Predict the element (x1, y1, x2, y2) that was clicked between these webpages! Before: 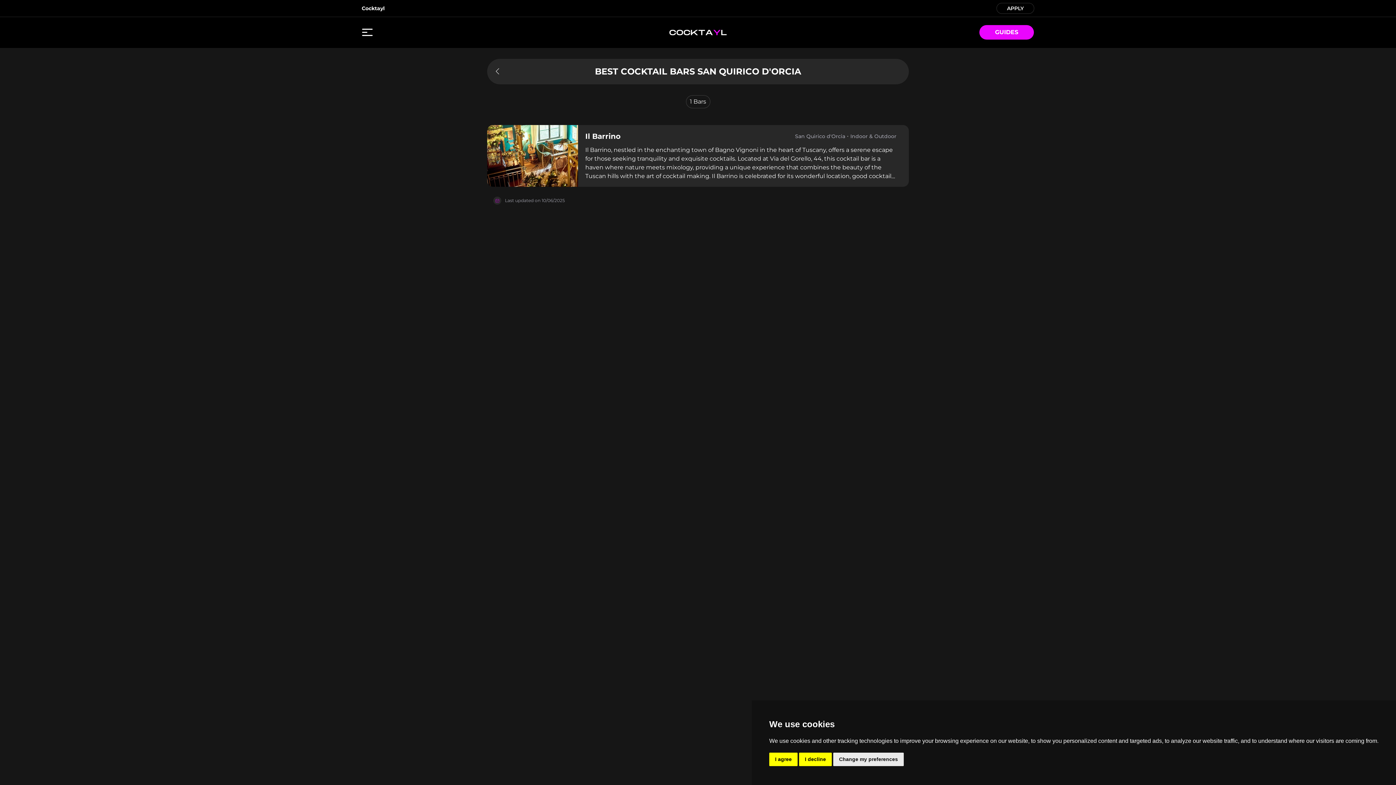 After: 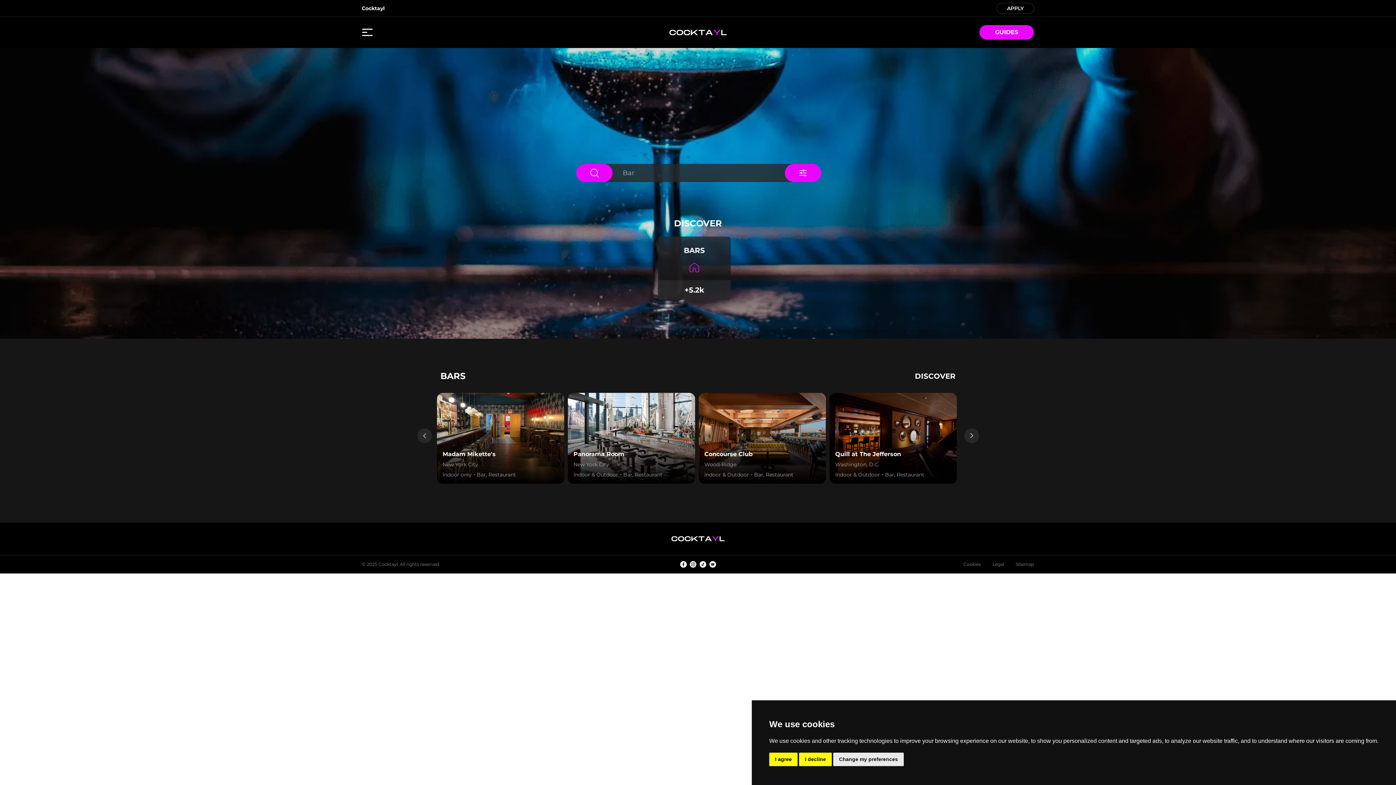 Action: bbox: (665, 22, 731, 42)